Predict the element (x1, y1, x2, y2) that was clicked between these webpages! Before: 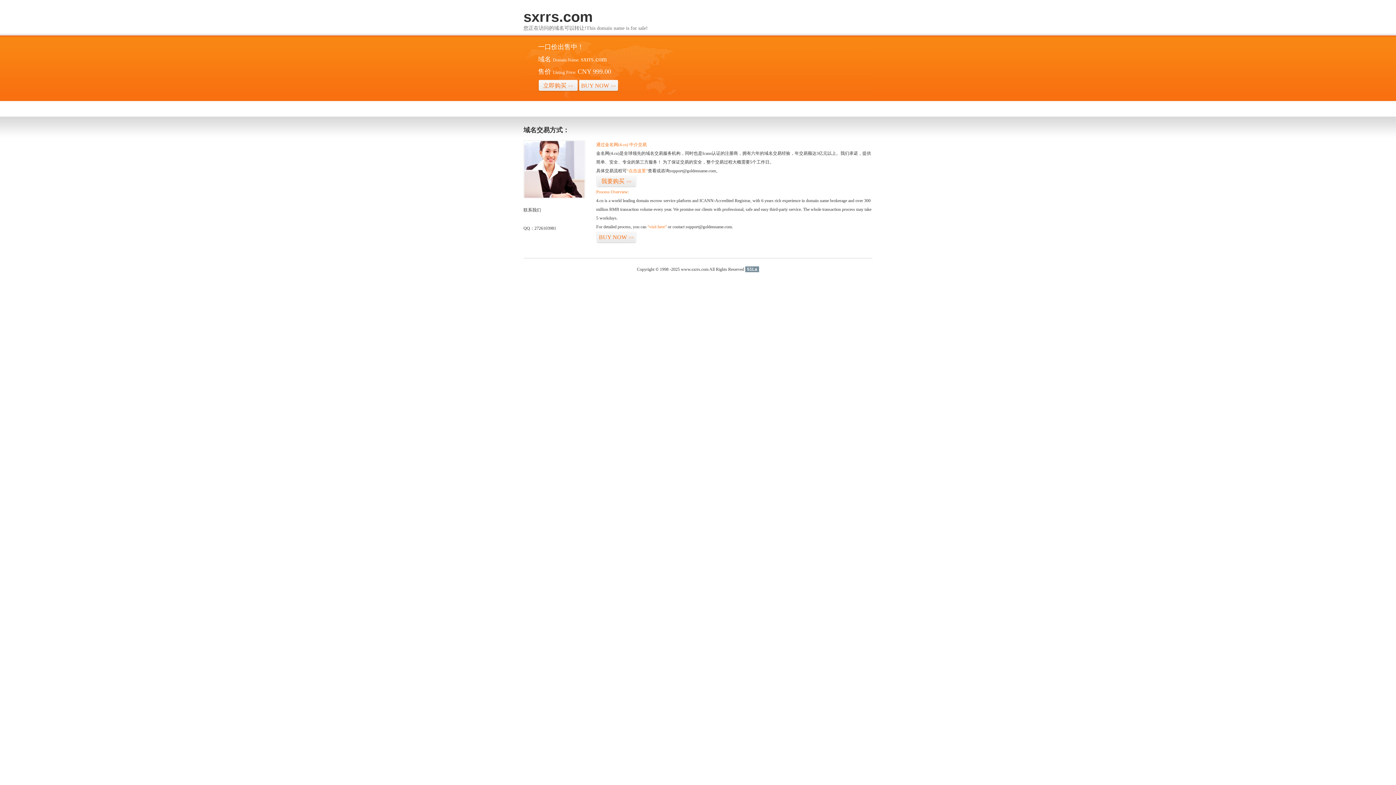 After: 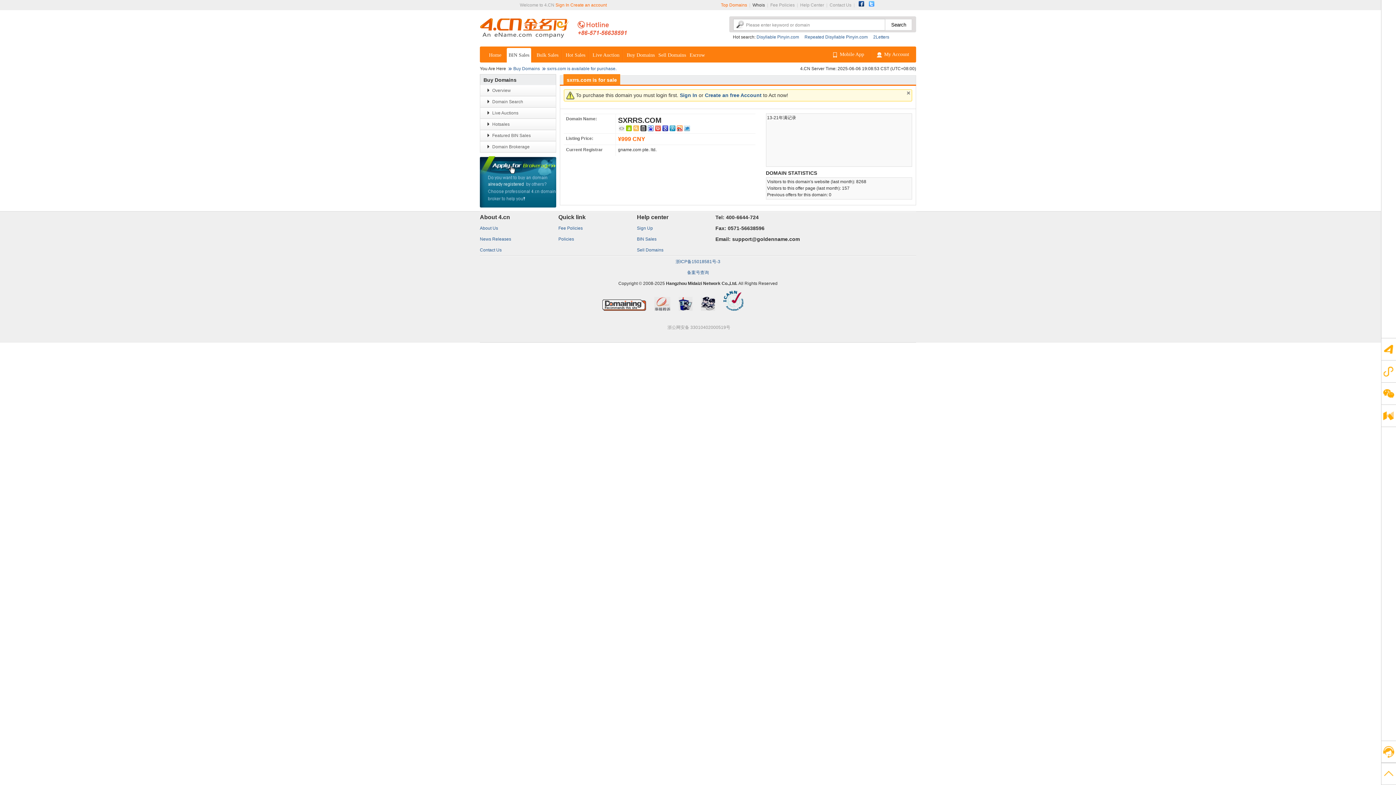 Action: label: 立即购买>> bbox: (538, 79, 578, 92)